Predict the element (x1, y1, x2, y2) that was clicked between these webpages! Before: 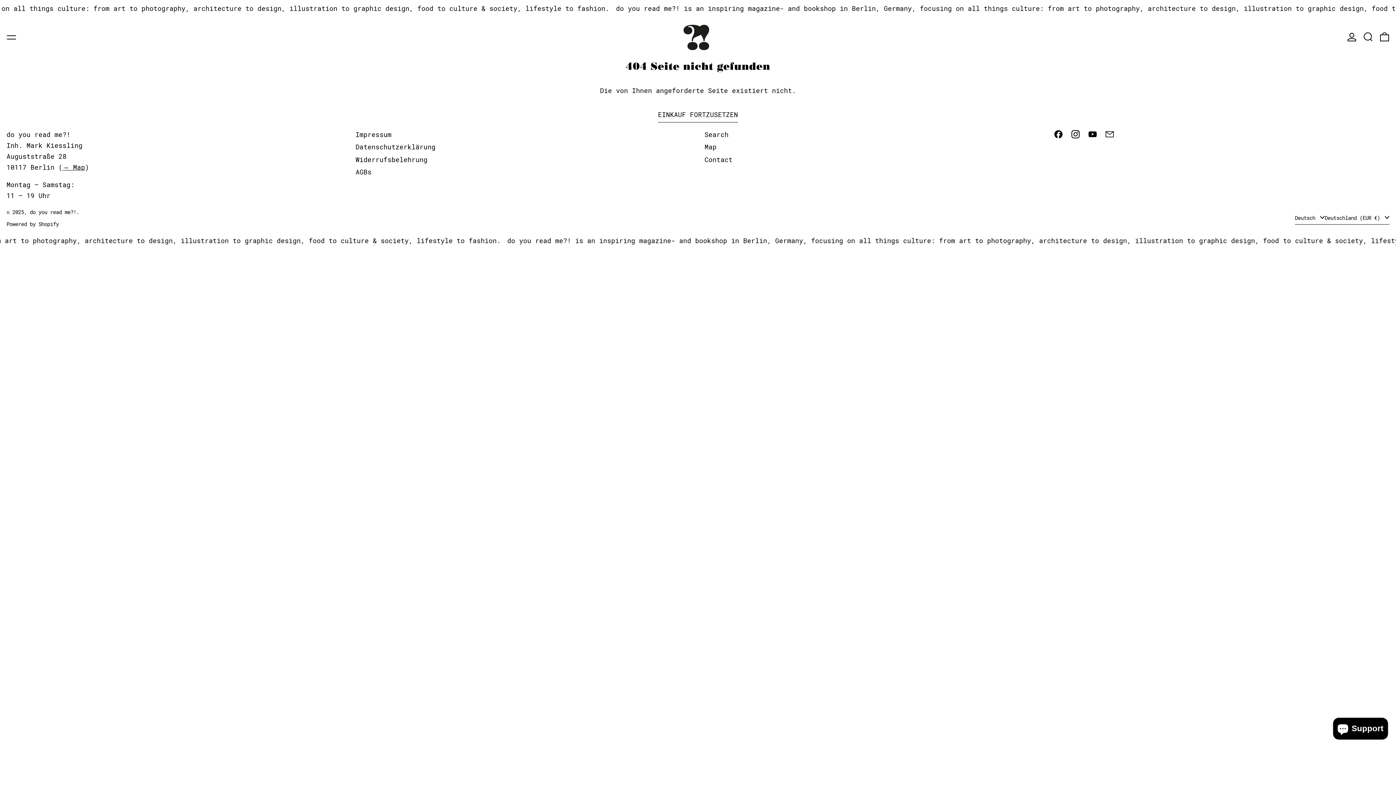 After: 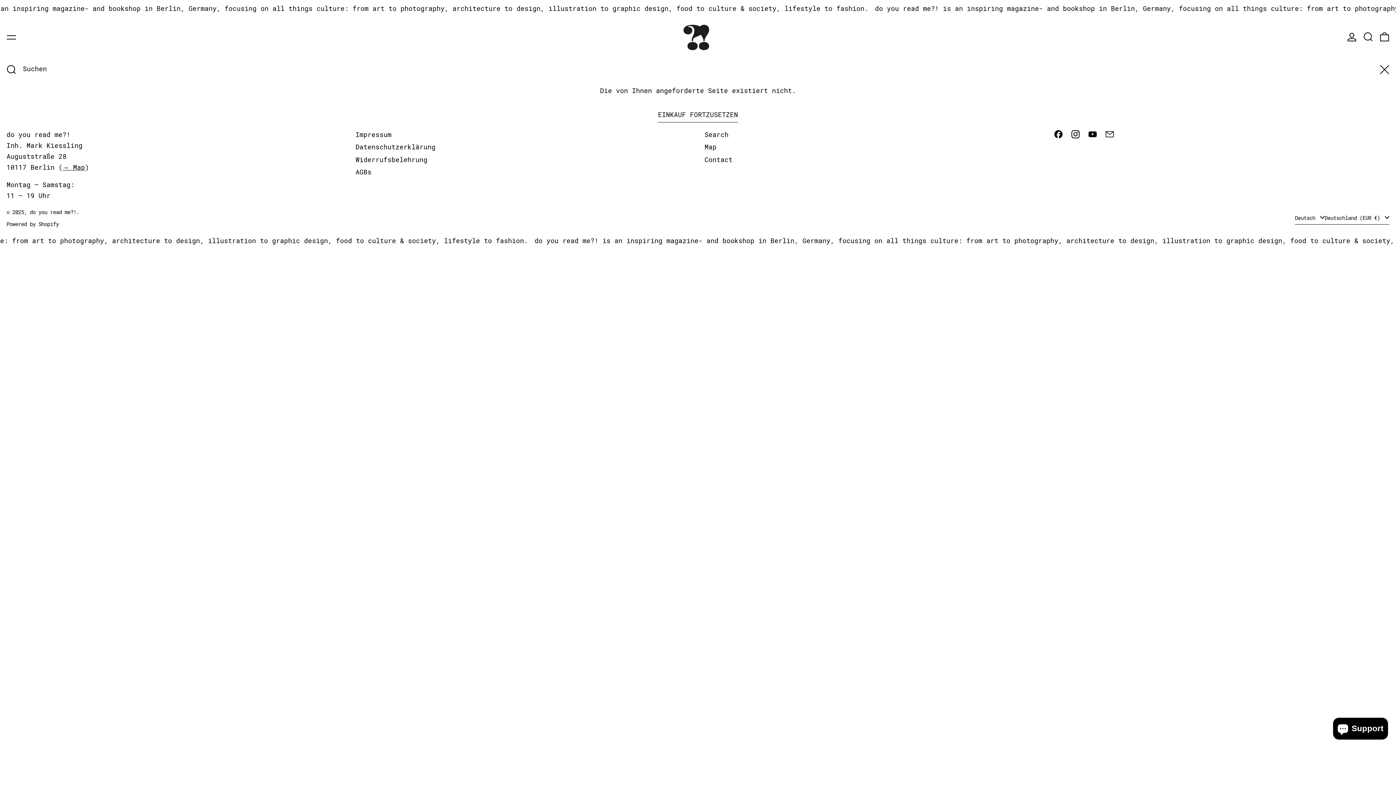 Action: bbox: (1363, 28, 1373, 44) label: Suchen